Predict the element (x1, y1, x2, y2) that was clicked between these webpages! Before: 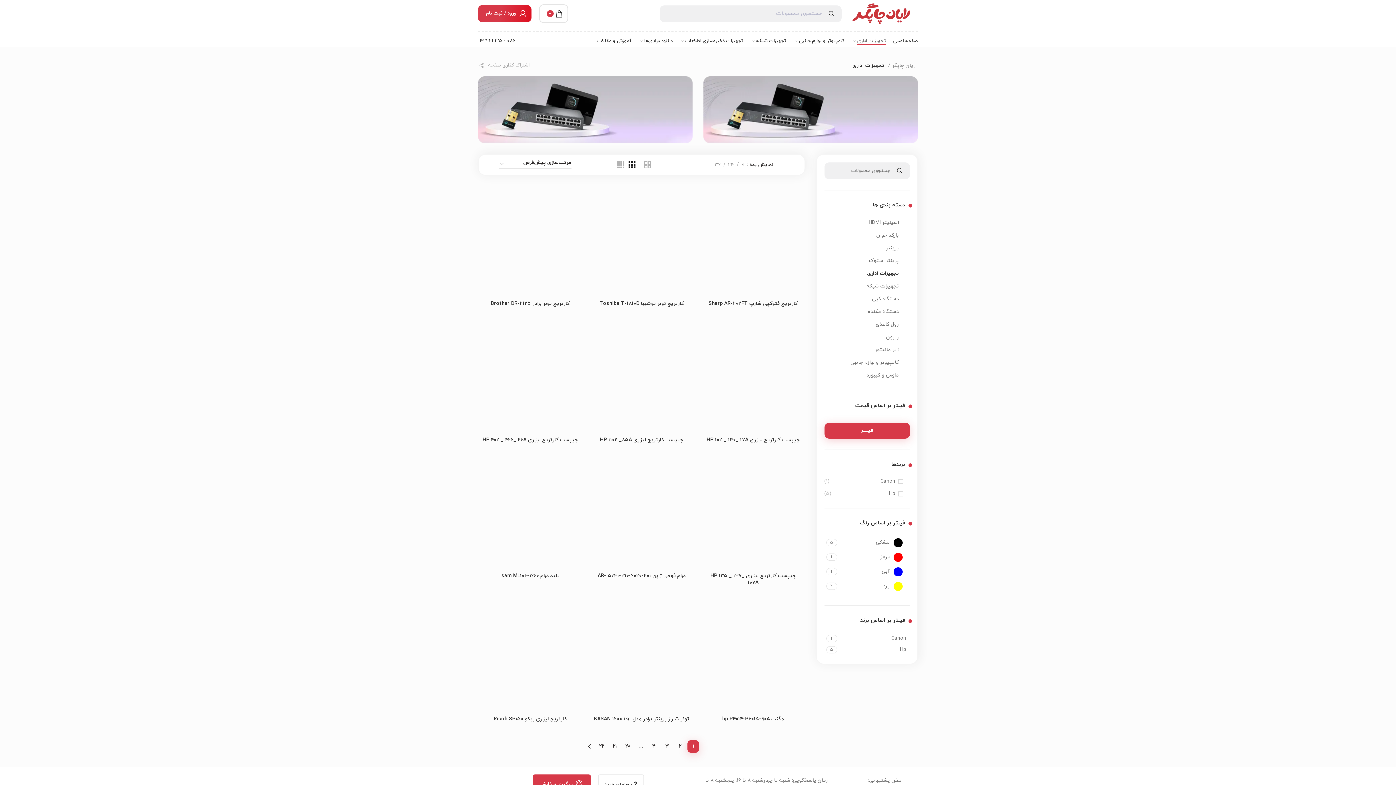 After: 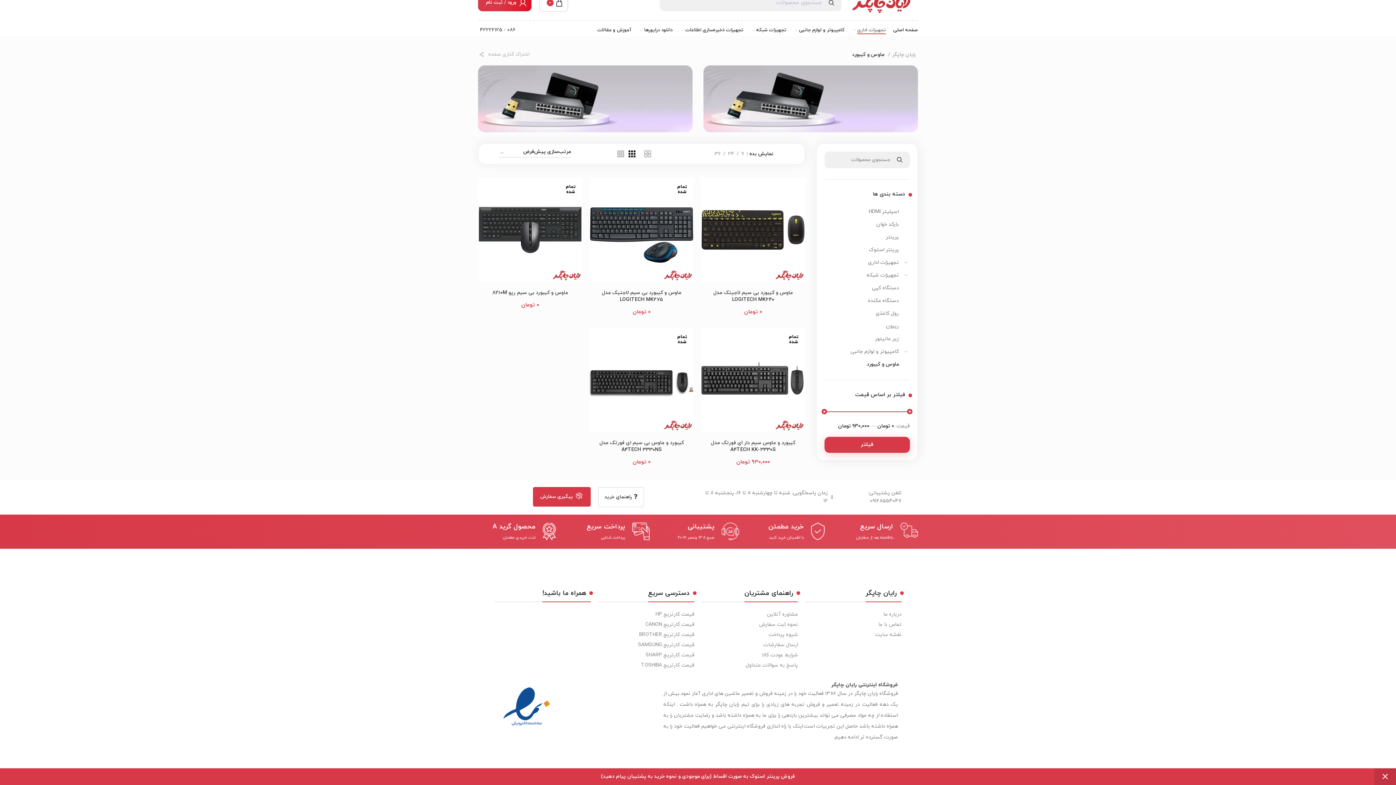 Action: label: ماوس و کیبورد bbox: (833, 369, 900, 381)